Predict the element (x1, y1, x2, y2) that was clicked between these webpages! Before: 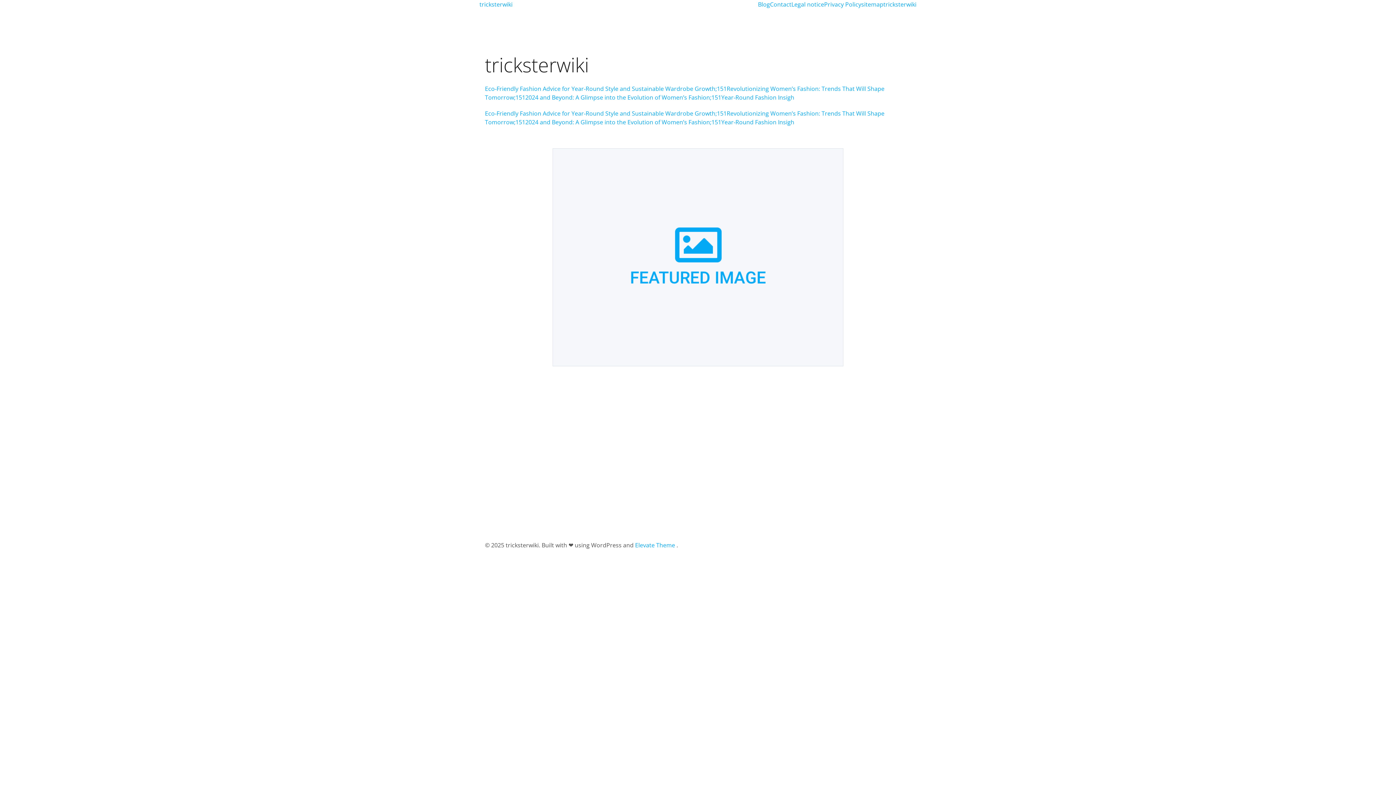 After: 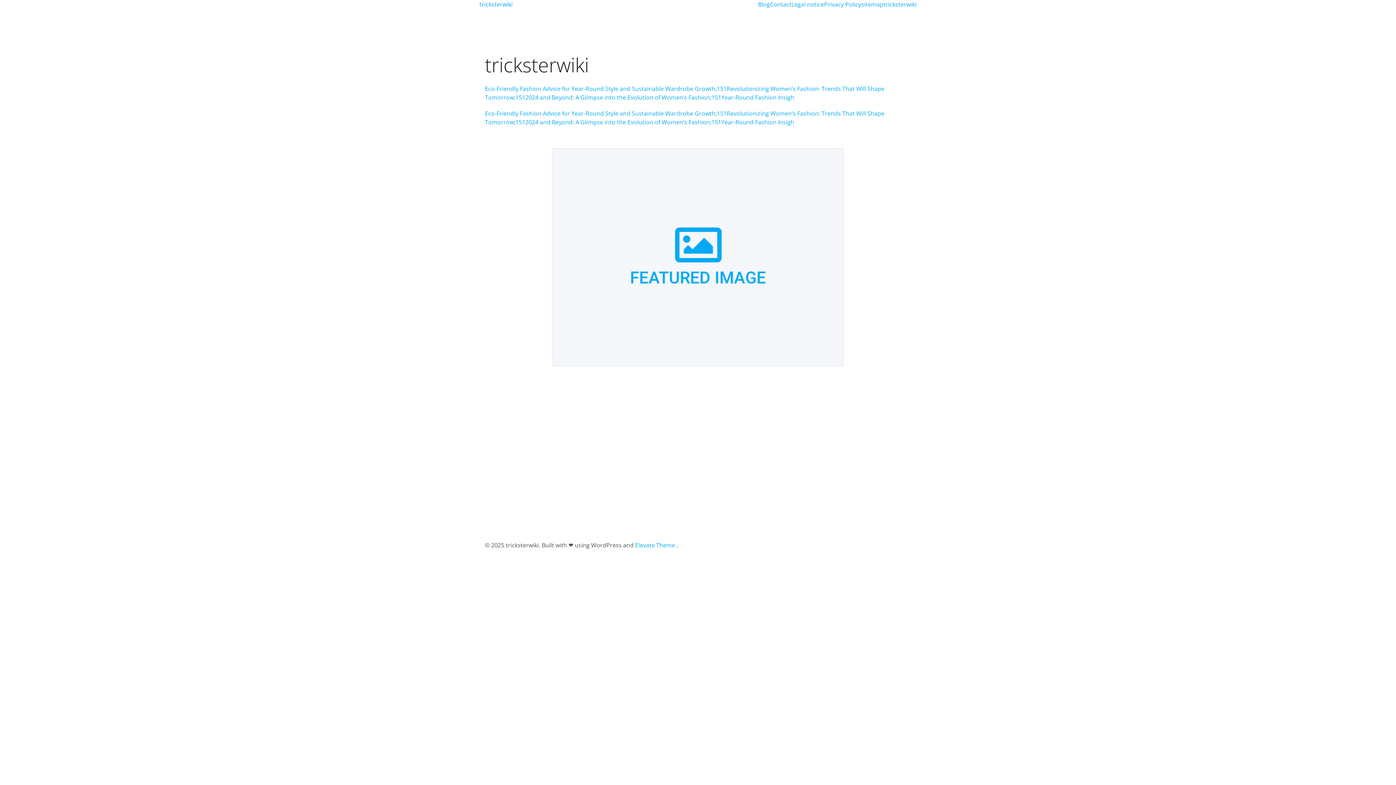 Action: label: tricksterwiki bbox: (479, 0, 512, 8)